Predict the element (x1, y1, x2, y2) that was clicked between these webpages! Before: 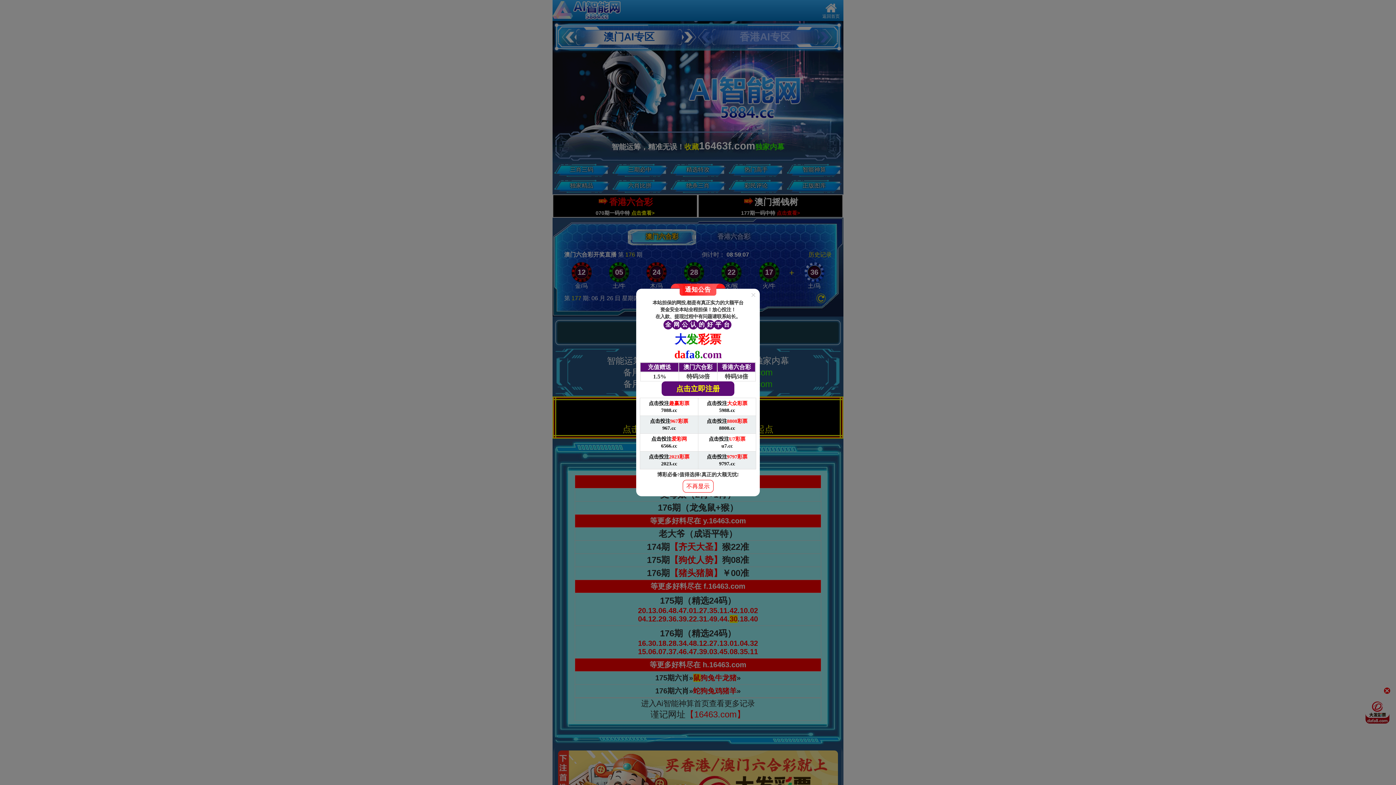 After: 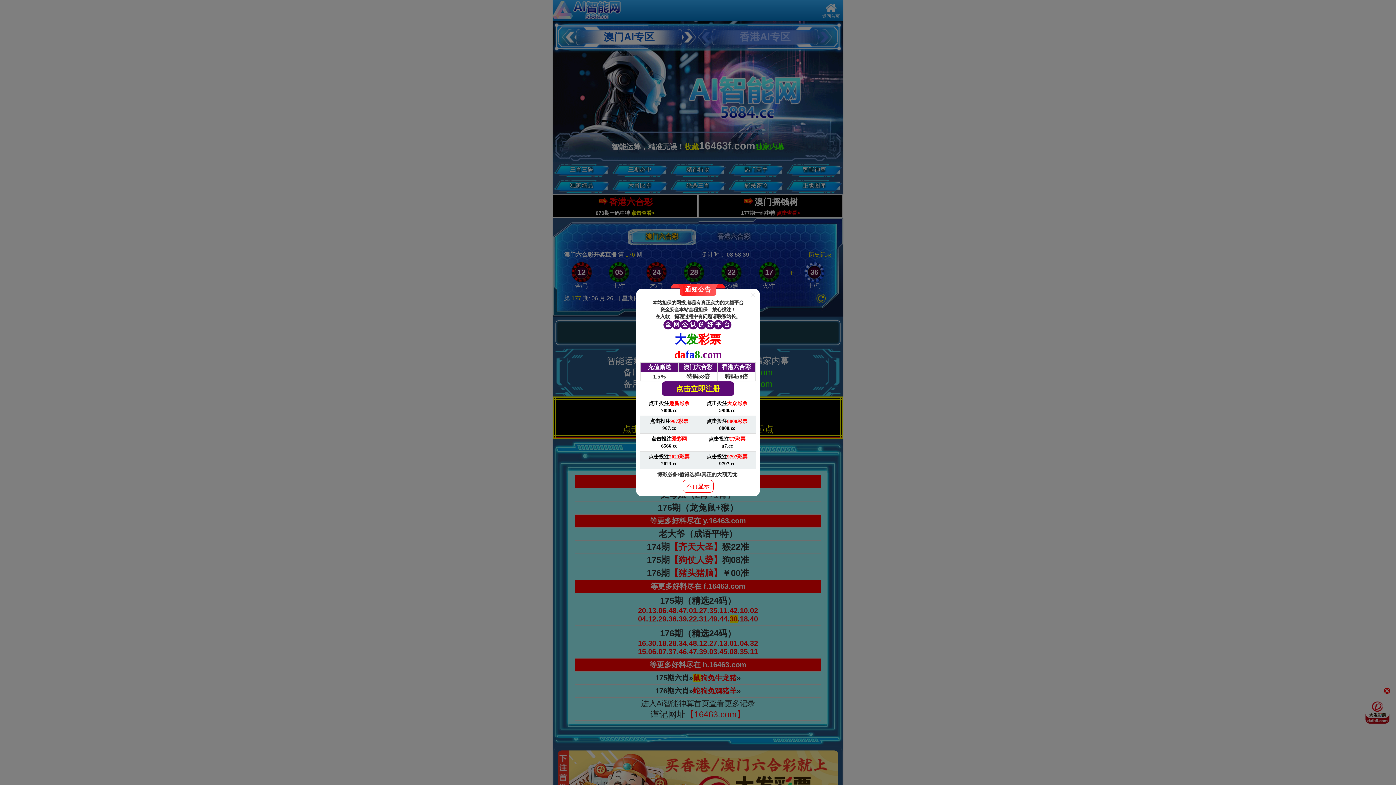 Action: label: 点击投注967彩票

967.cc bbox: (640, 416, 698, 434)